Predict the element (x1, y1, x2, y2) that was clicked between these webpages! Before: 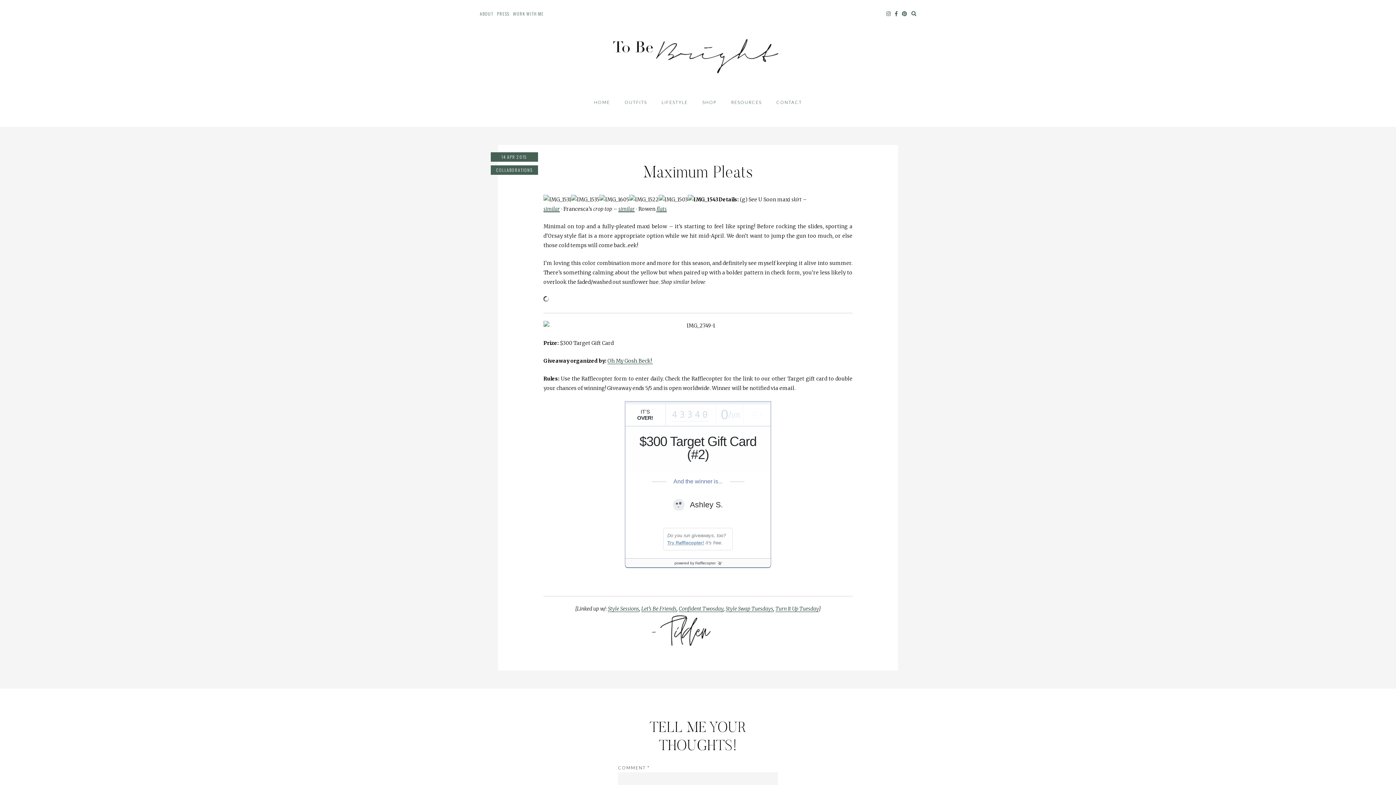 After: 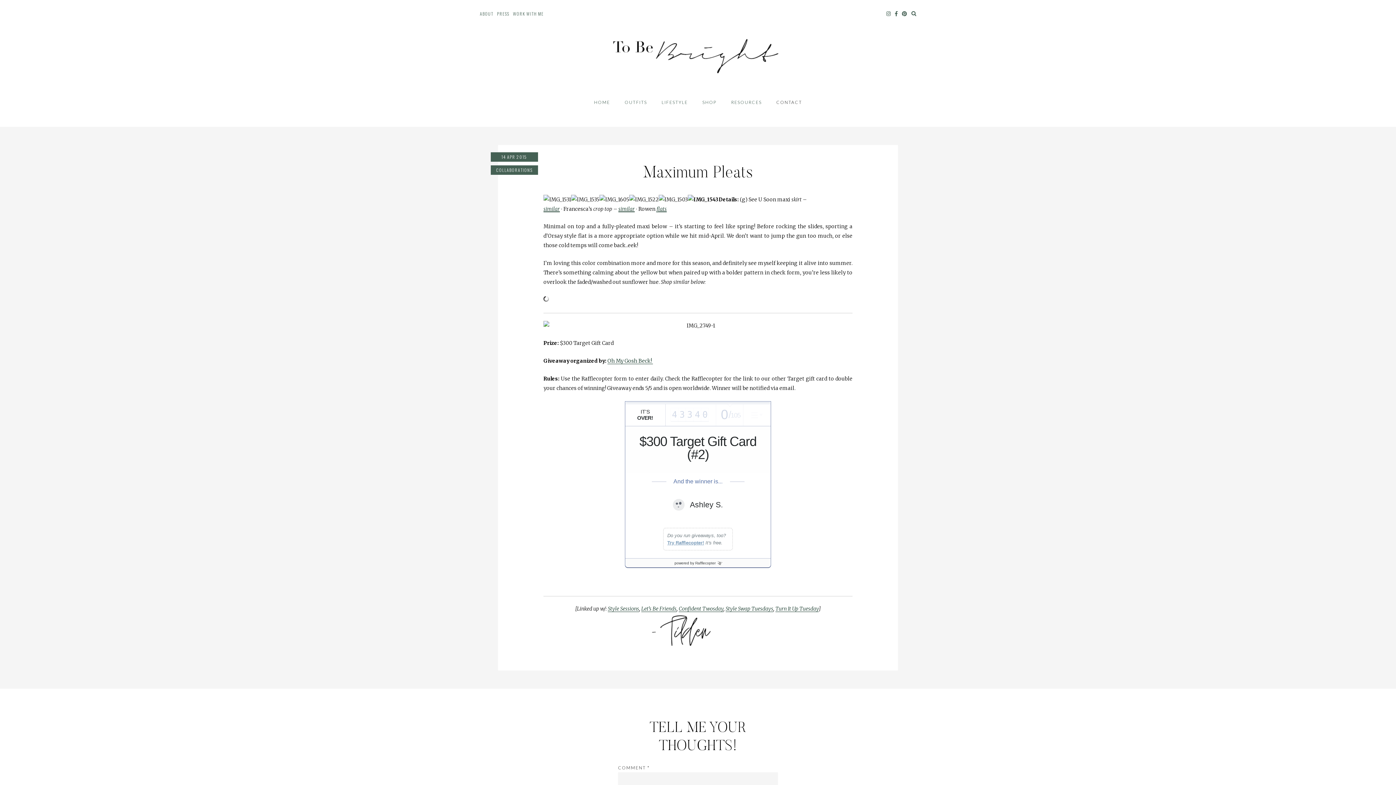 Action: bbox: (776, 99, 802, 105) label: CONTACT